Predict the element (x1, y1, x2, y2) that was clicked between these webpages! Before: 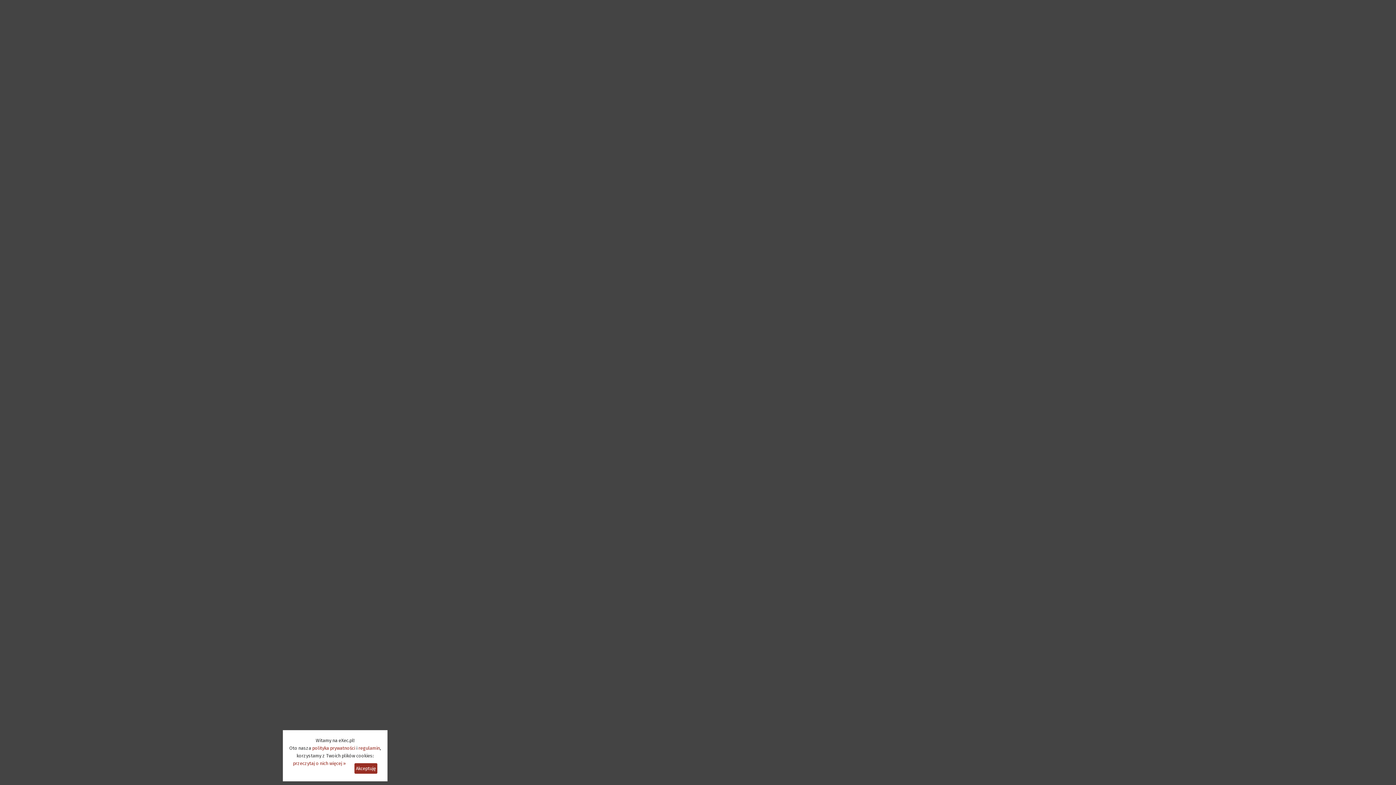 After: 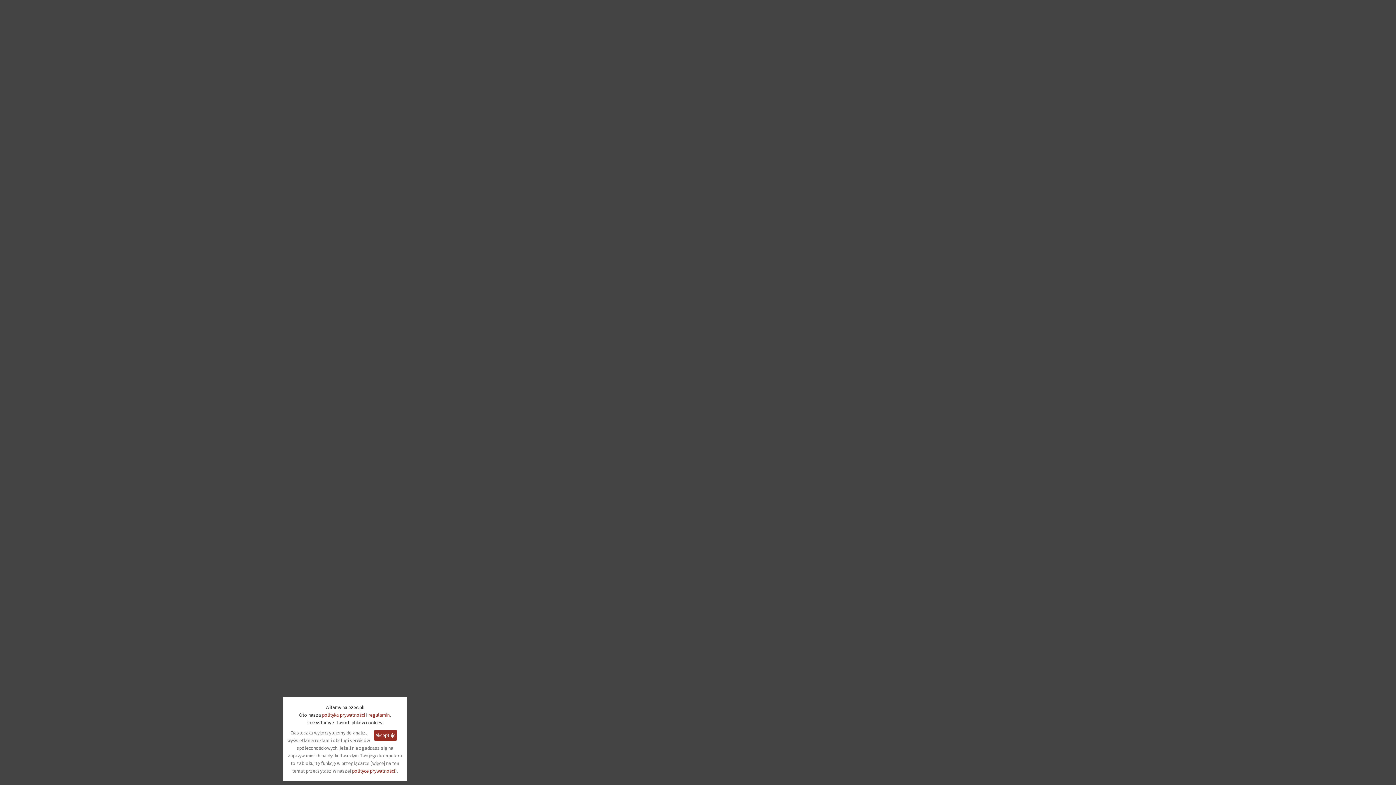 Action: label: przeczytaj o nich więcej » bbox: (293, 761, 346, 766)